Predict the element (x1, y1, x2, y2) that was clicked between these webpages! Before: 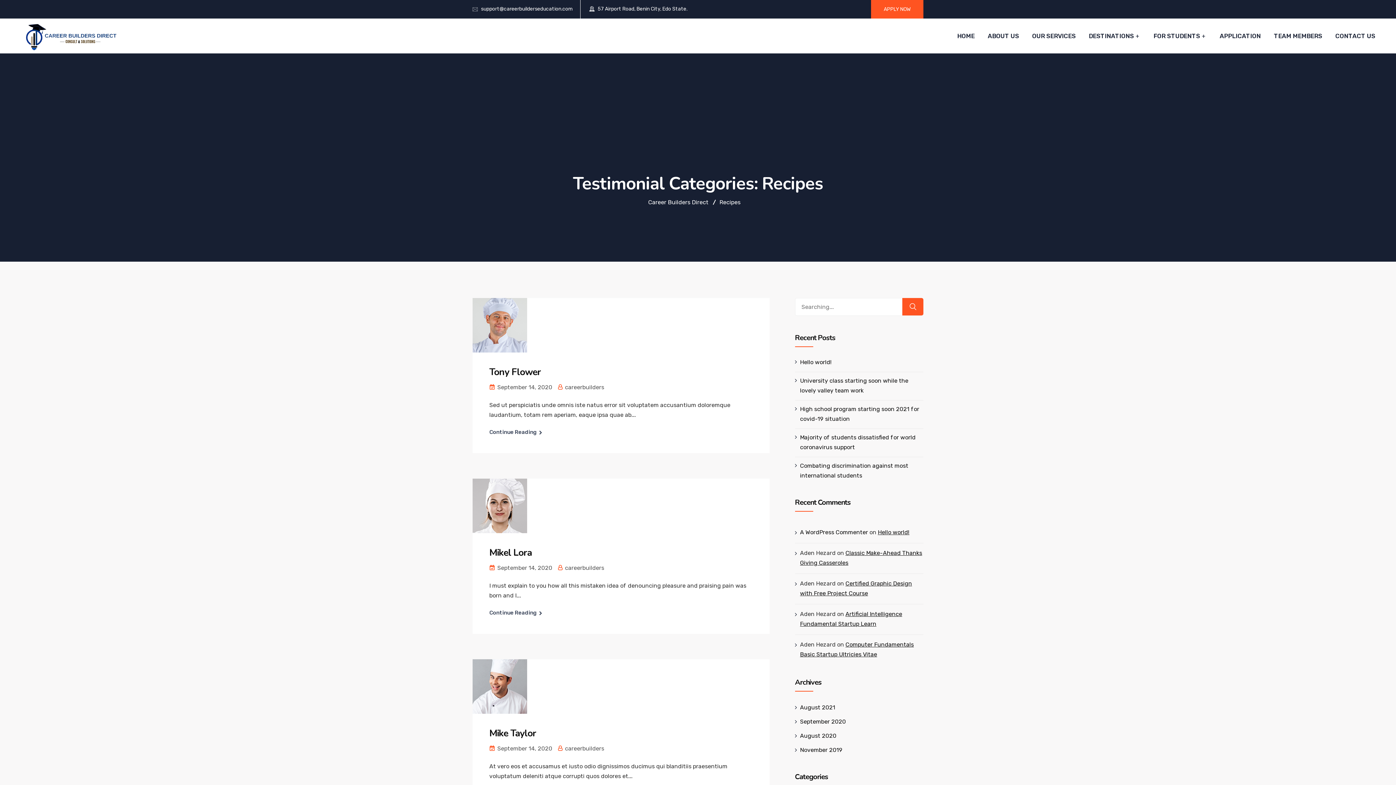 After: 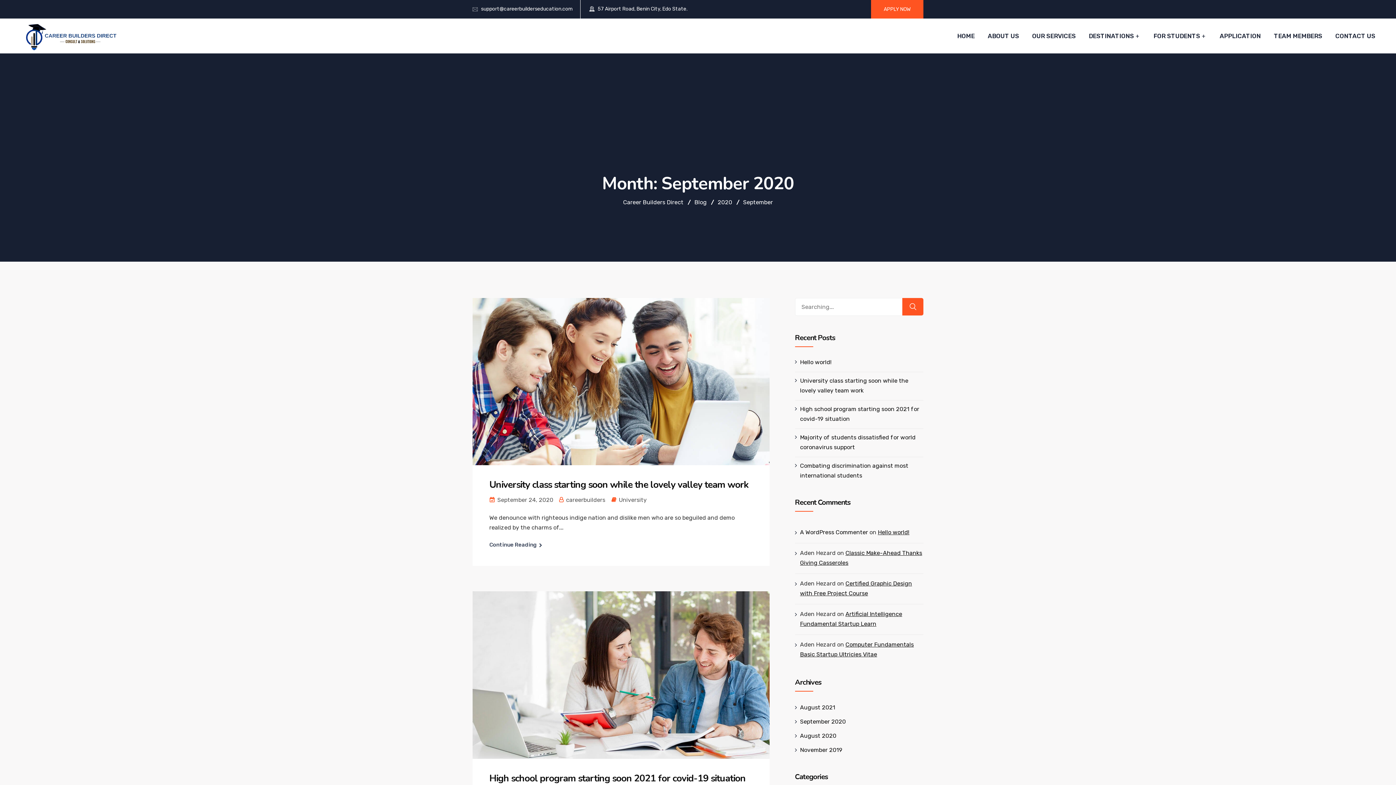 Action: bbox: (800, 718, 846, 725) label: September 2020